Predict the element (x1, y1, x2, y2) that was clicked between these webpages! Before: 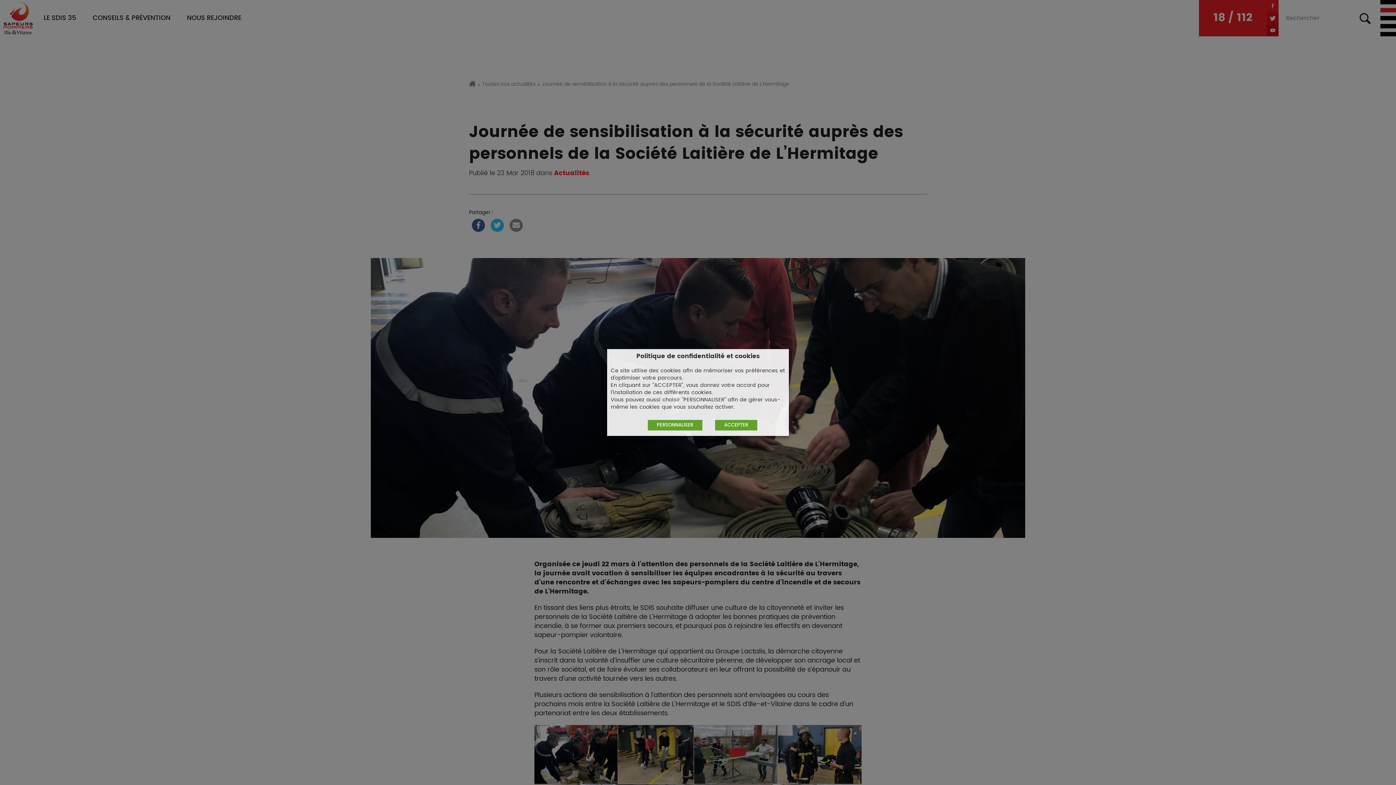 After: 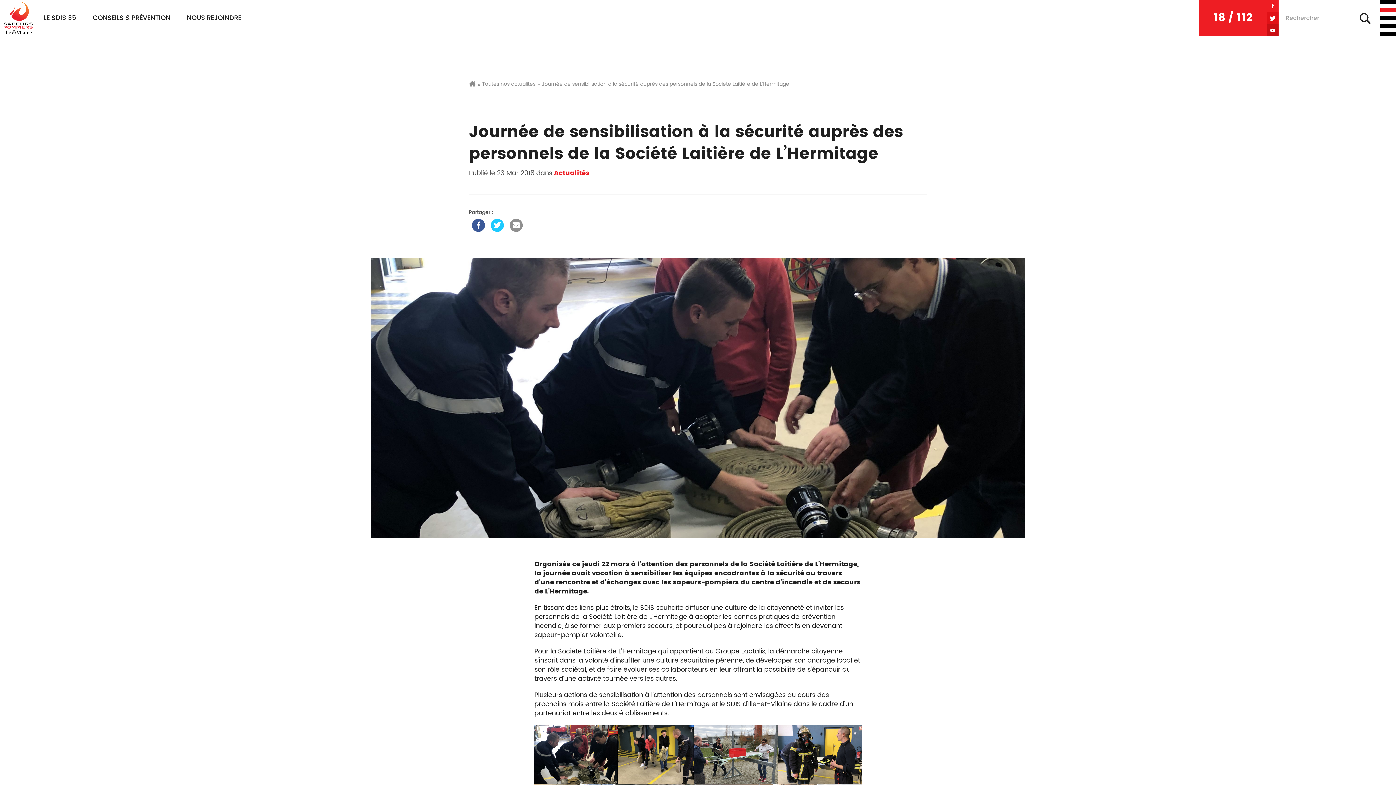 Action: bbox: (715, 420, 757, 430) label: ACCEPTER